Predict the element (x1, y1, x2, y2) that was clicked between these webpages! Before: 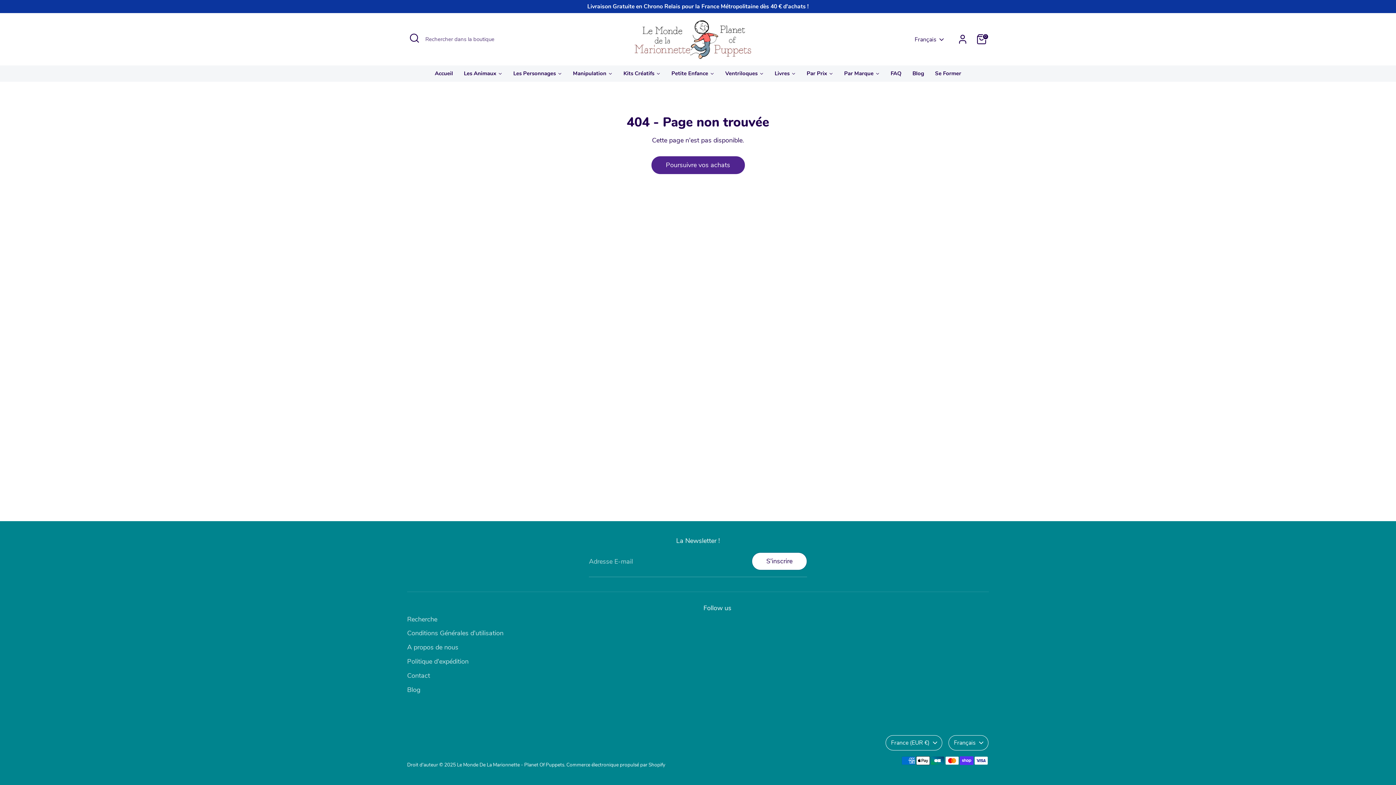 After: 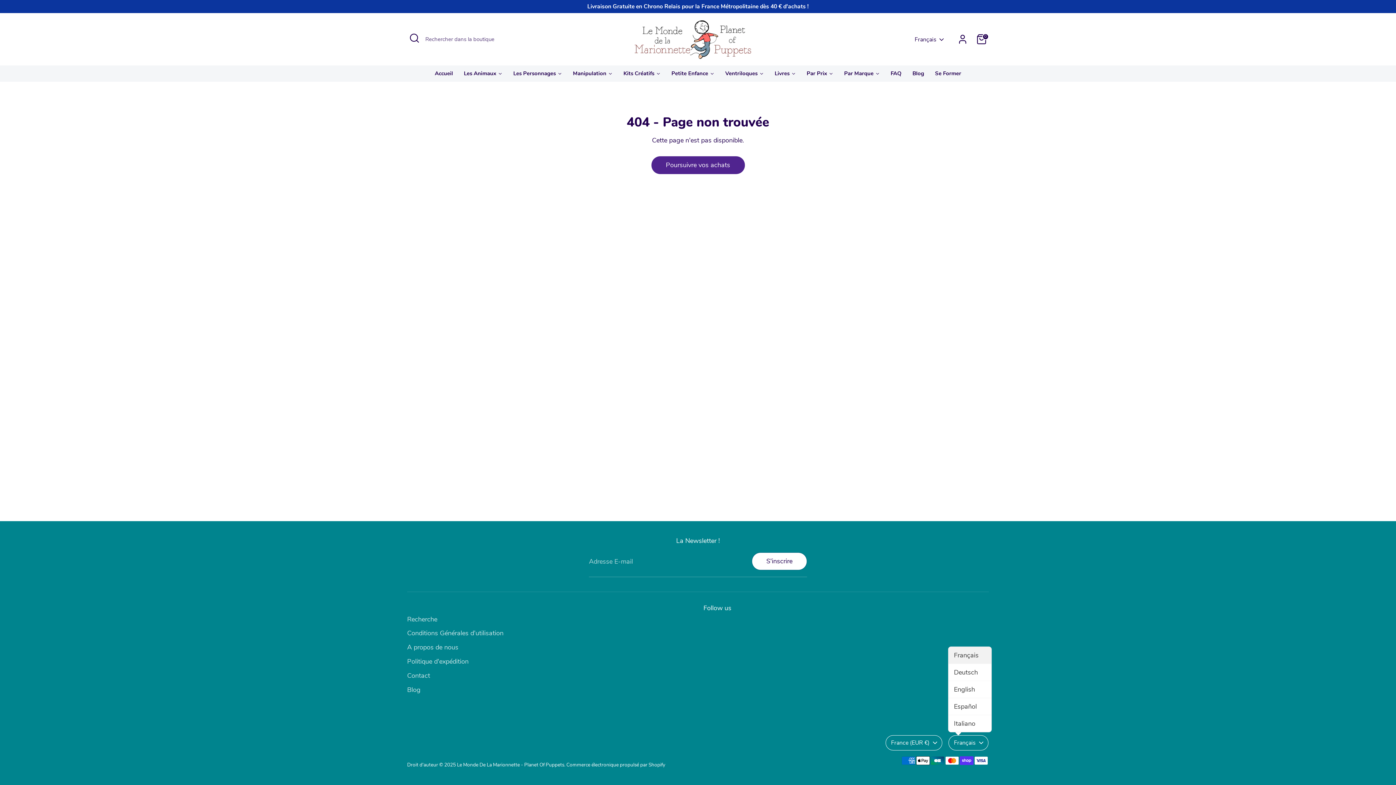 Action: label: Français bbox: (948, 735, 988, 750)